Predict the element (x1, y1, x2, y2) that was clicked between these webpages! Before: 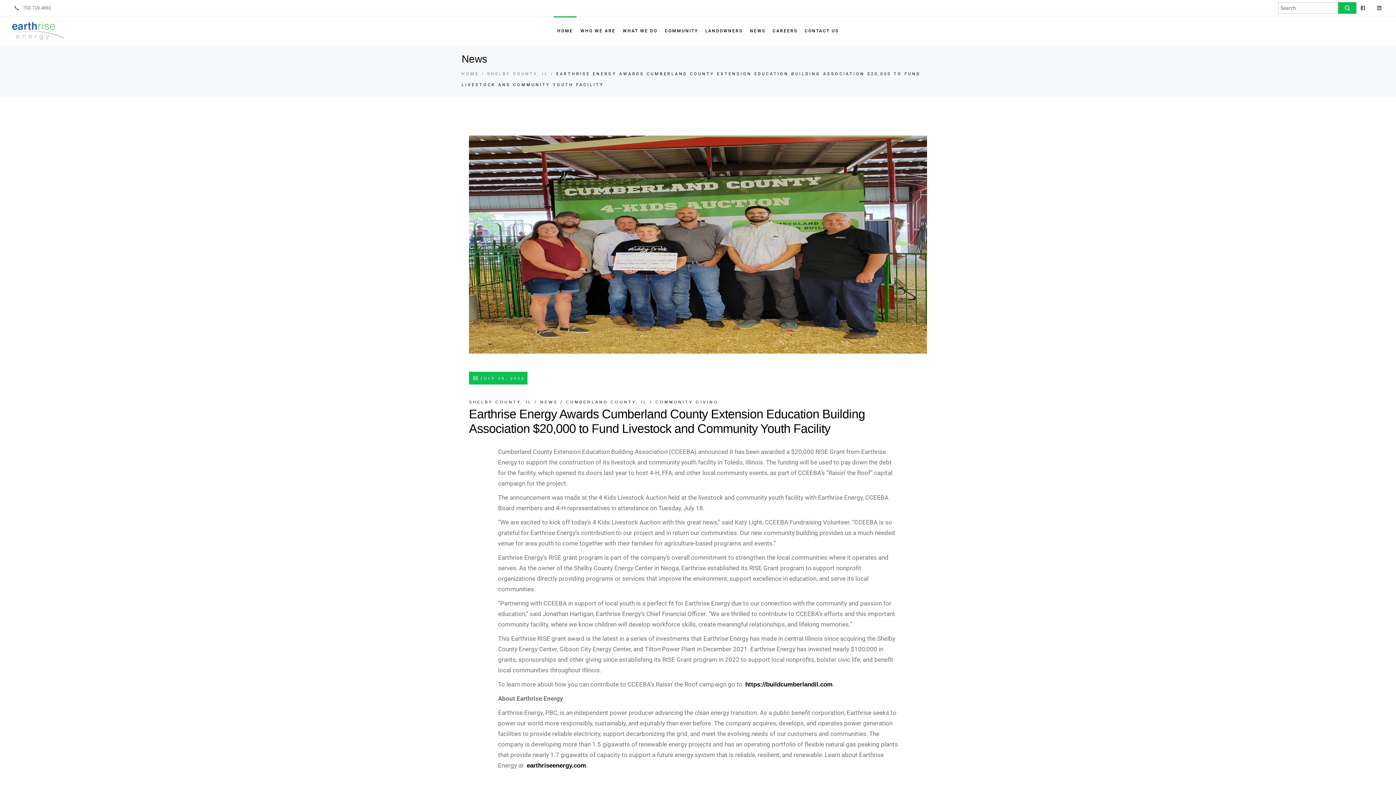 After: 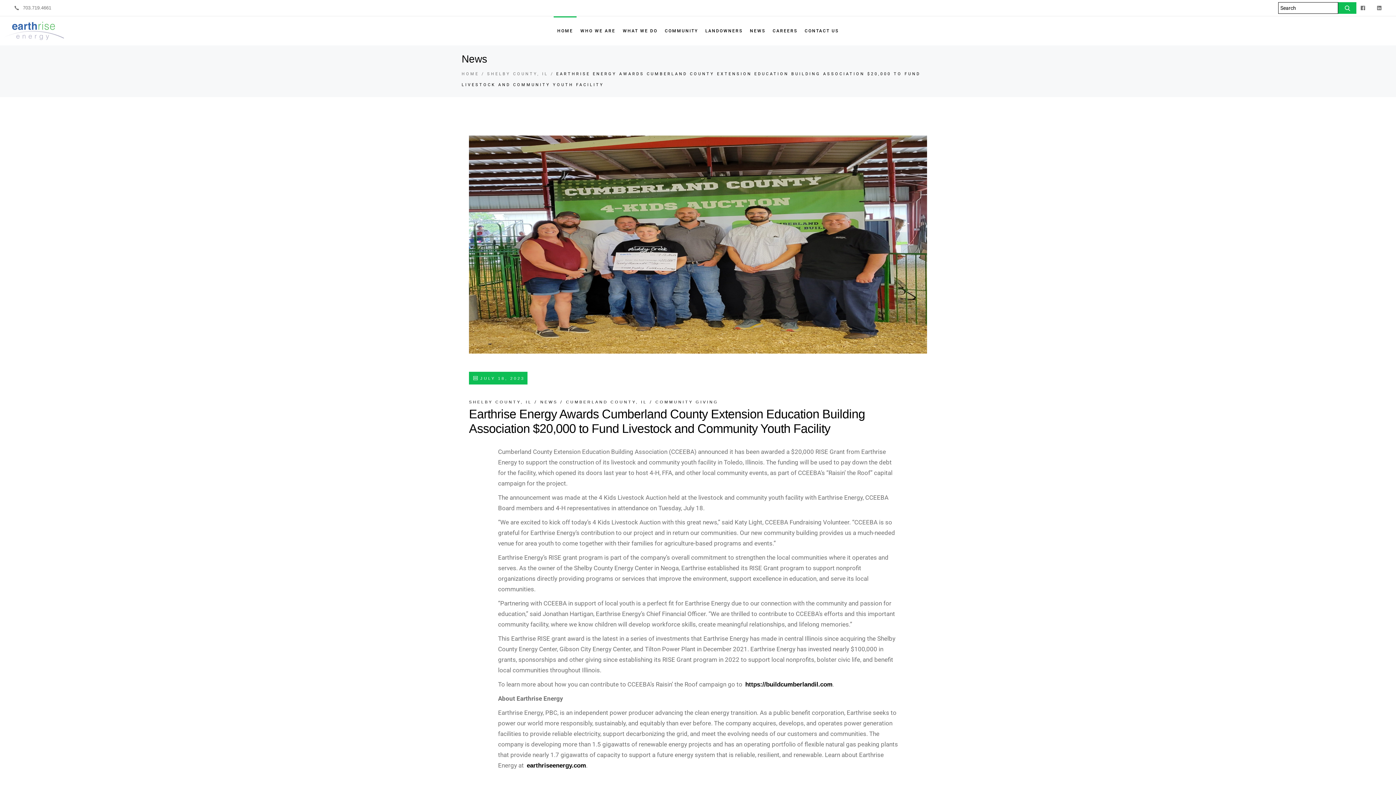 Action: bbox: (1338, 2, 1356, 13)